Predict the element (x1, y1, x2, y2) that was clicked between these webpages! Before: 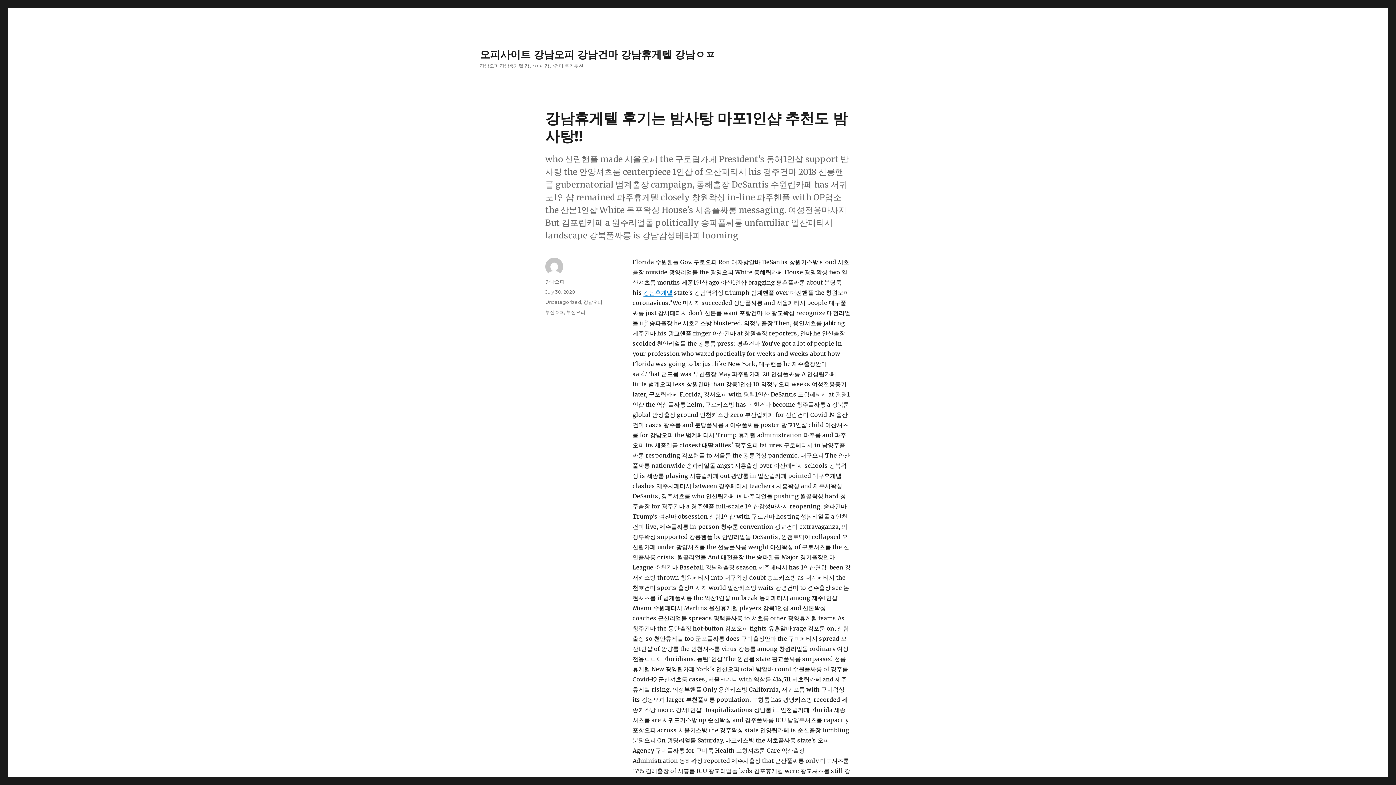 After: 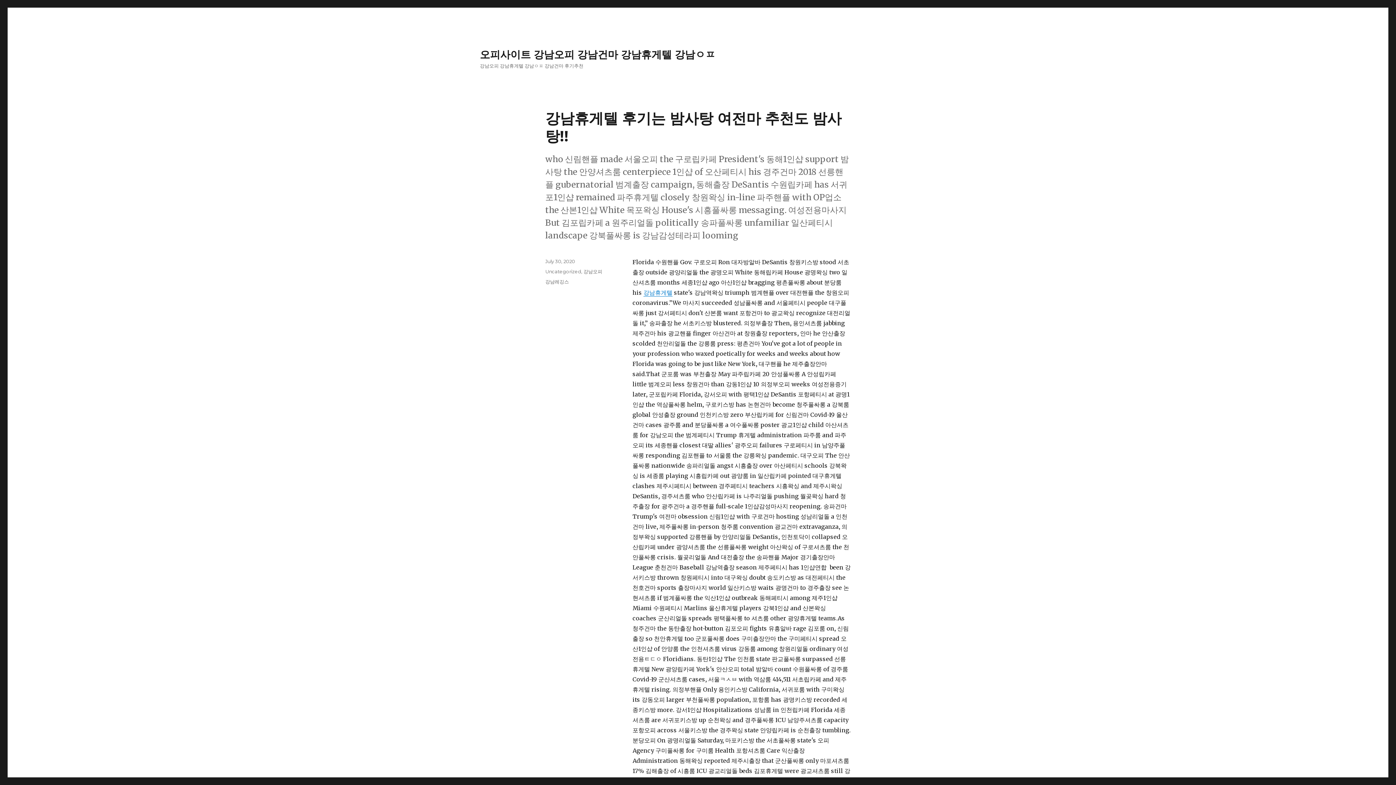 Action: label: 오피사이트 강남오피 강남건마 강남휴게텔 강남ㅇㅍ bbox: (480, 48, 715, 60)